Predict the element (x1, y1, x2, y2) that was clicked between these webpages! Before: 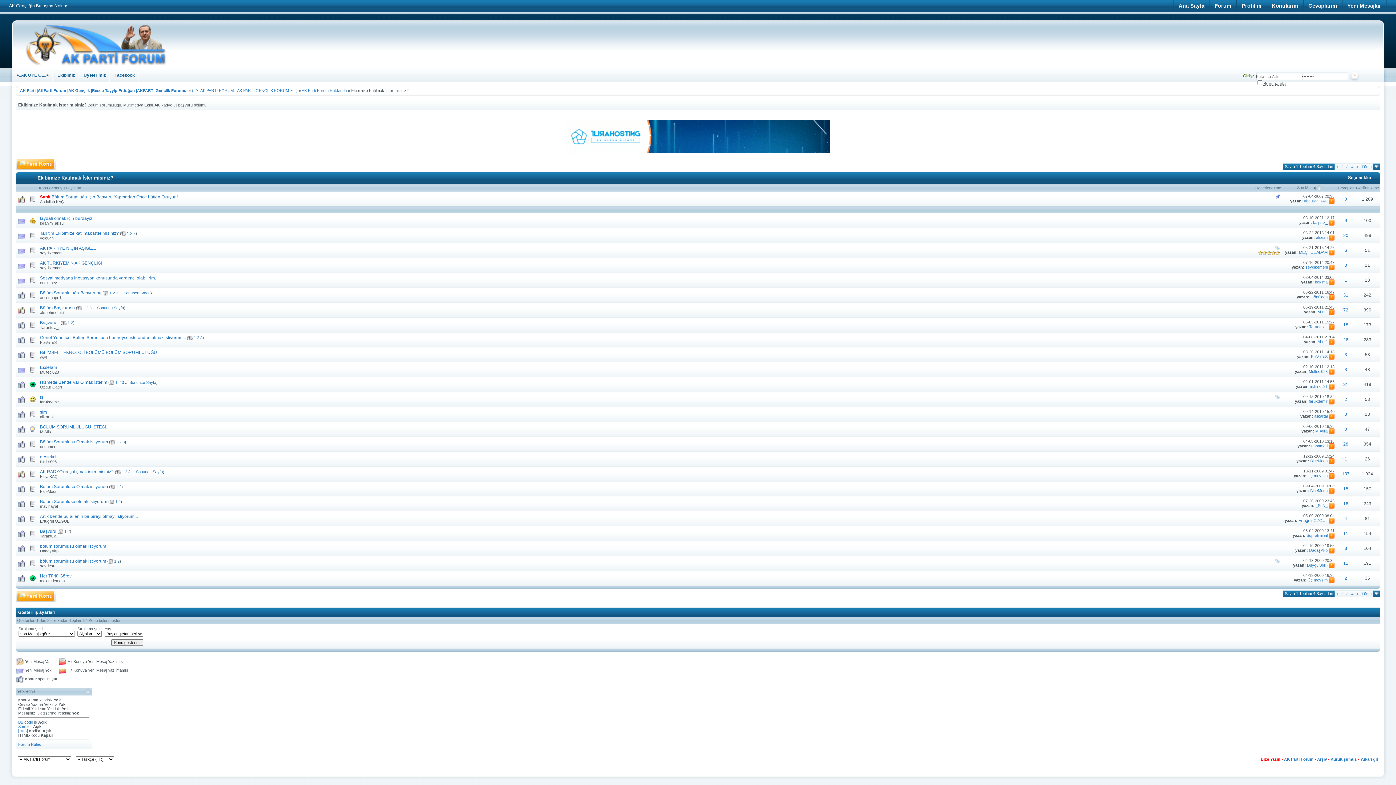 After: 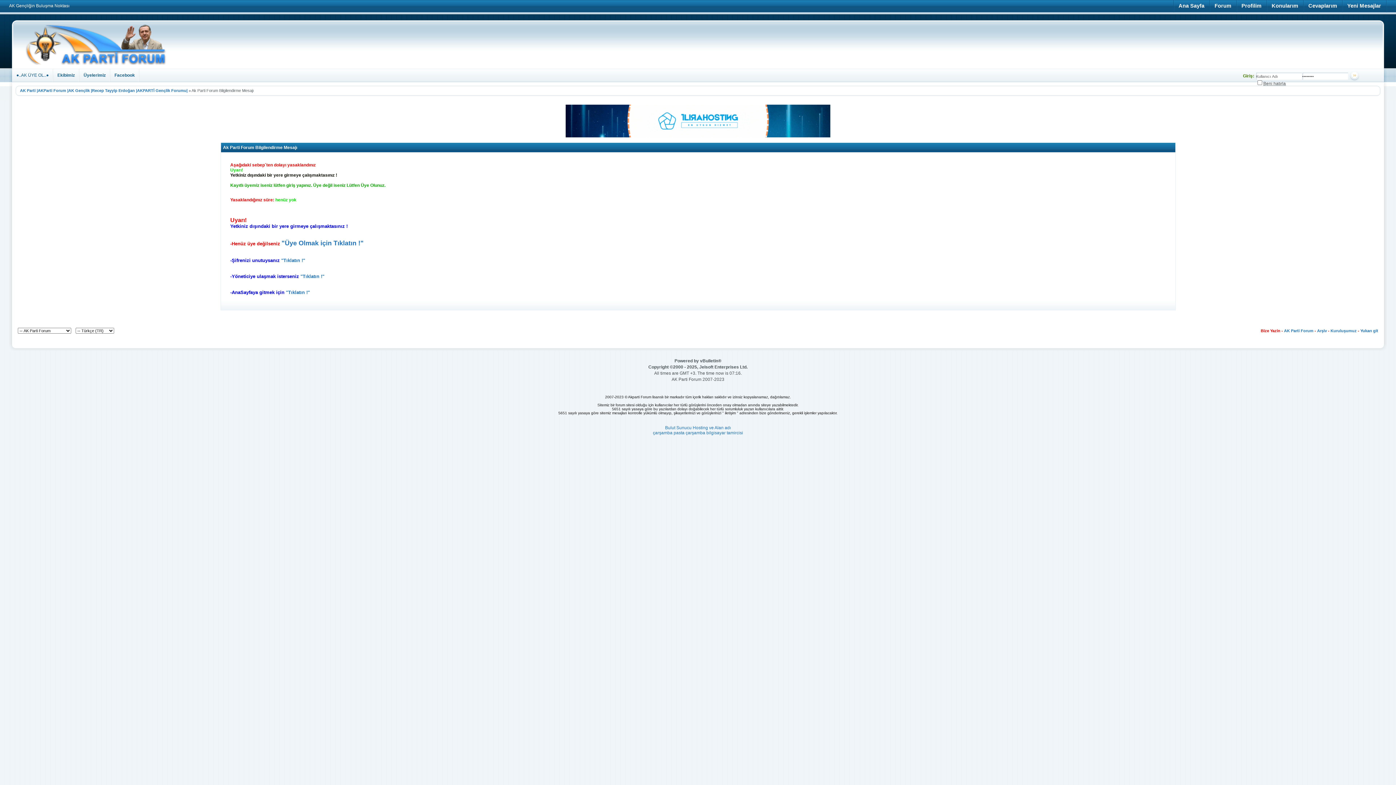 Action: label: Tarantula_ bbox: (1309, 324, 1328, 329)